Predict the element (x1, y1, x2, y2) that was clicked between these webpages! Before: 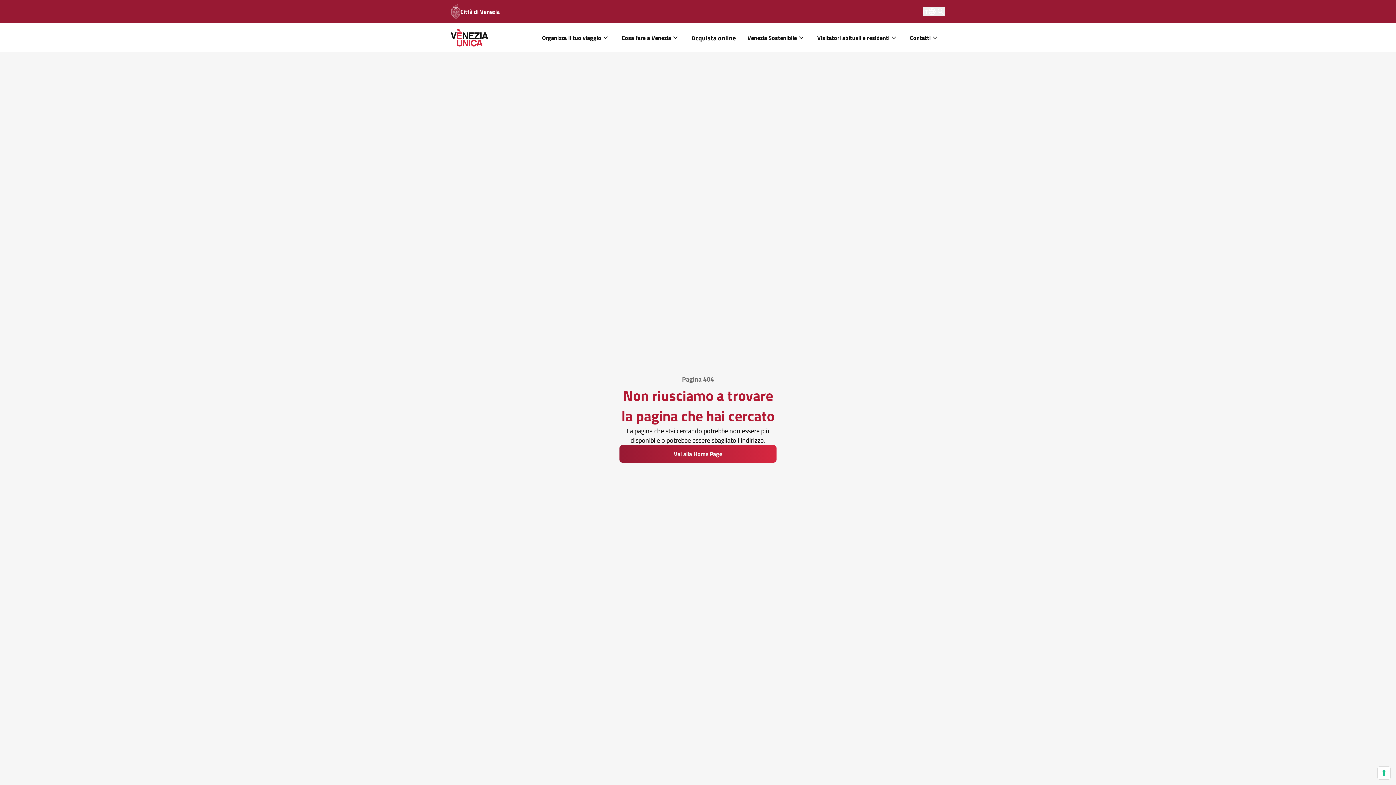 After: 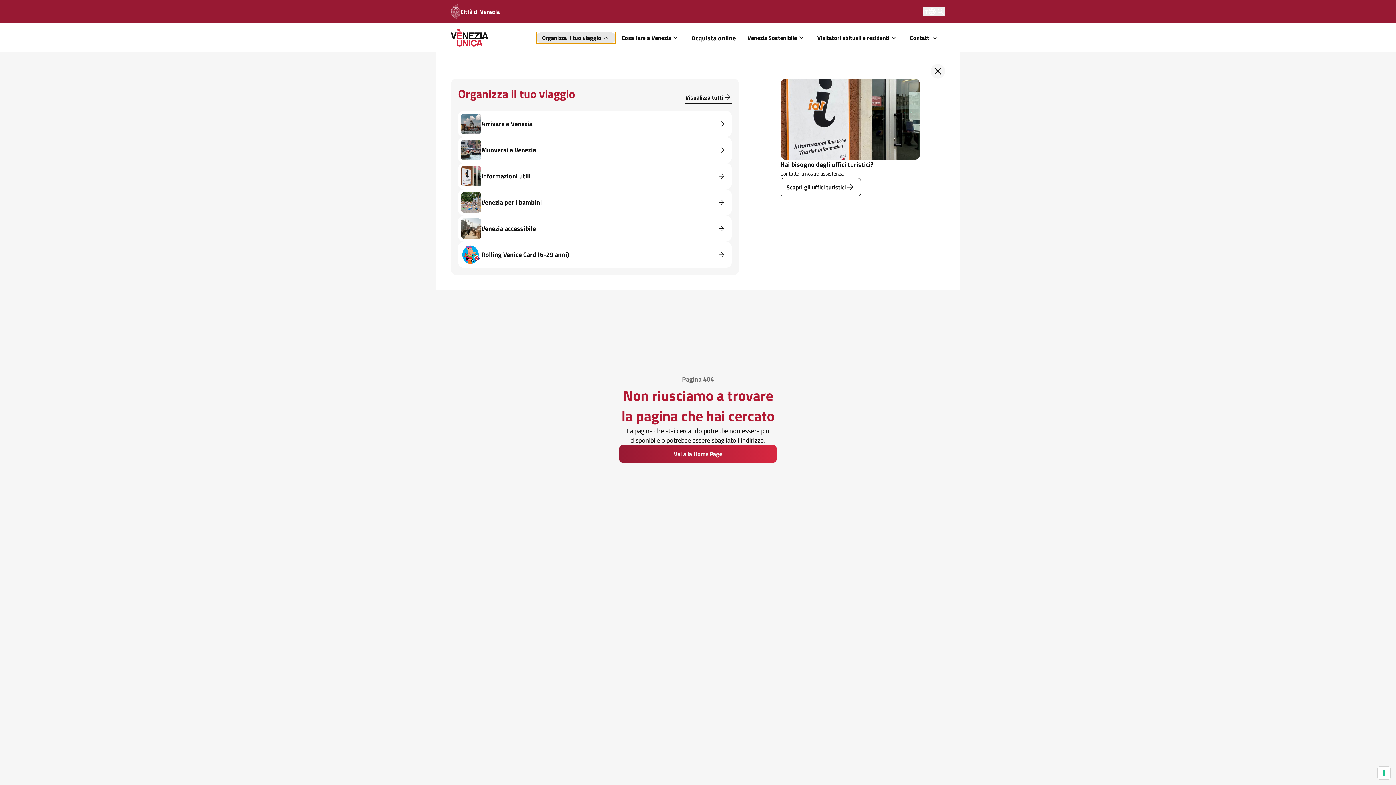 Action: label: Organizza il tuo viaggio bbox: (536, 32, 616, 43)